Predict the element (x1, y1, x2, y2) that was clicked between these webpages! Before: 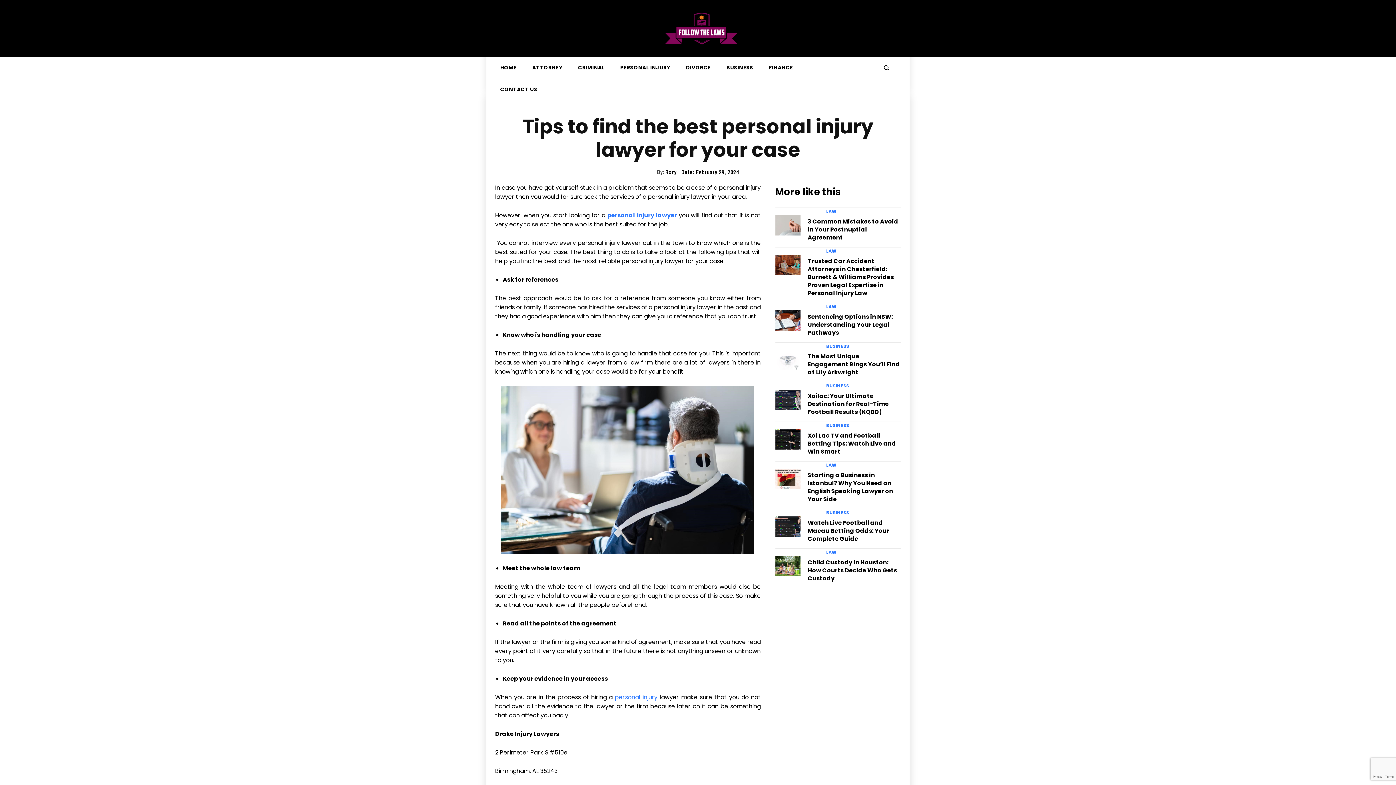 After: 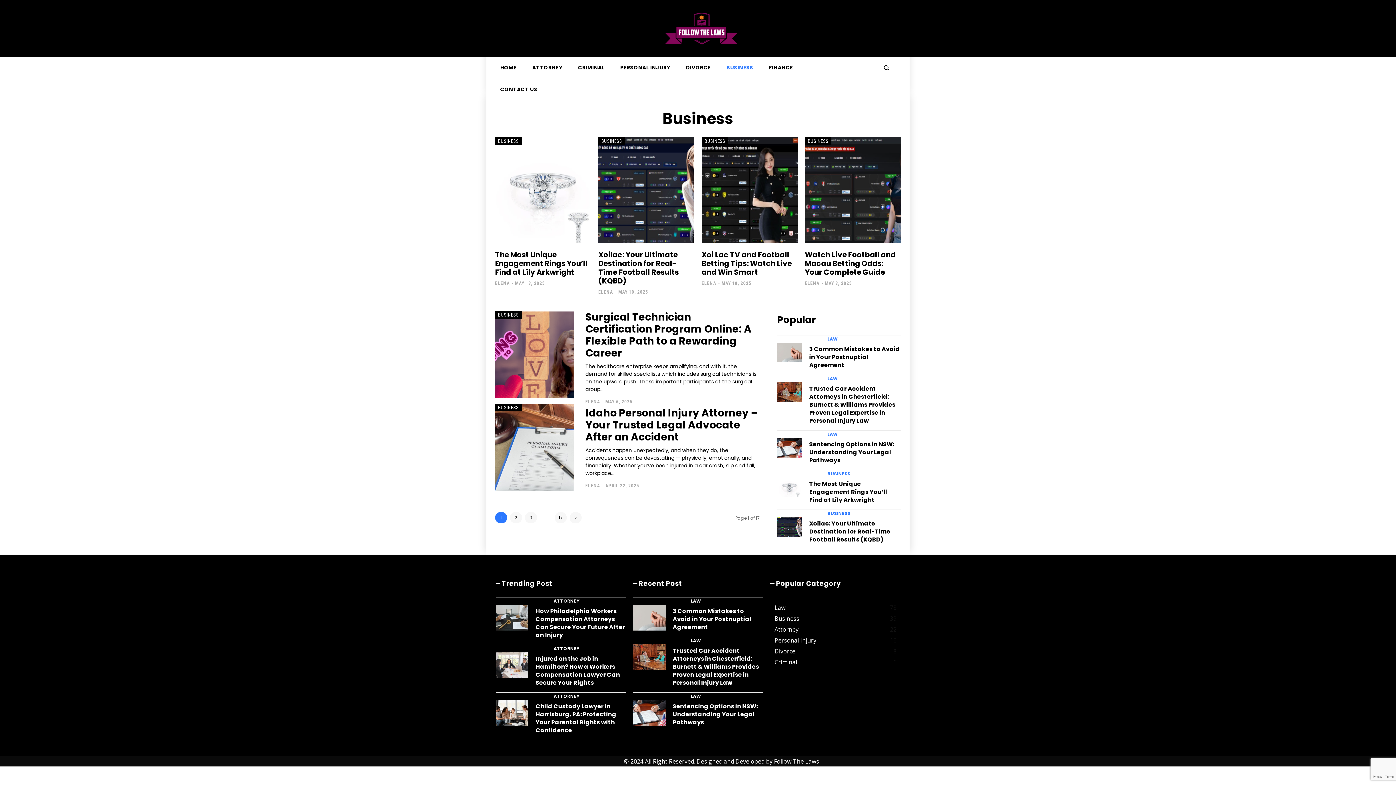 Action: bbox: (826, 511, 849, 515) label: BUSINESS